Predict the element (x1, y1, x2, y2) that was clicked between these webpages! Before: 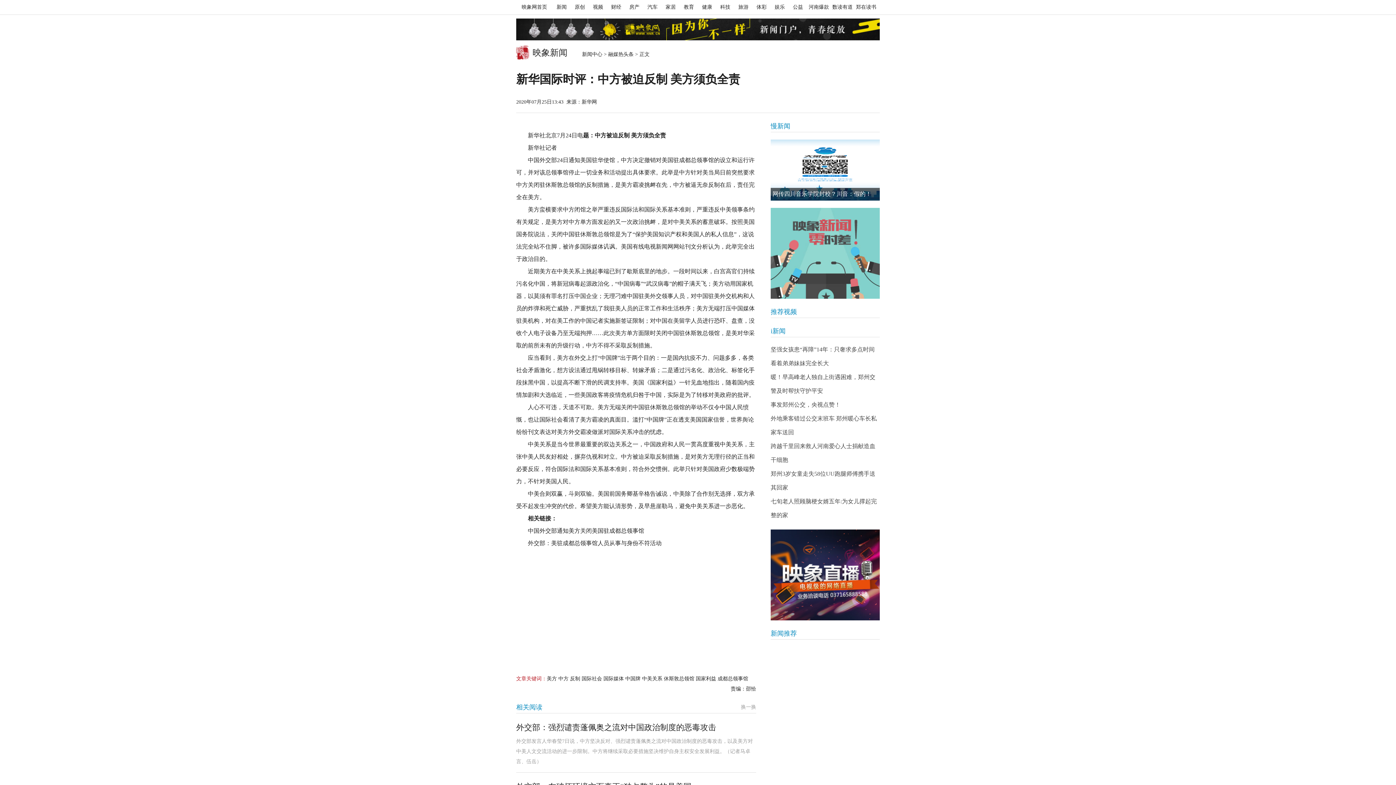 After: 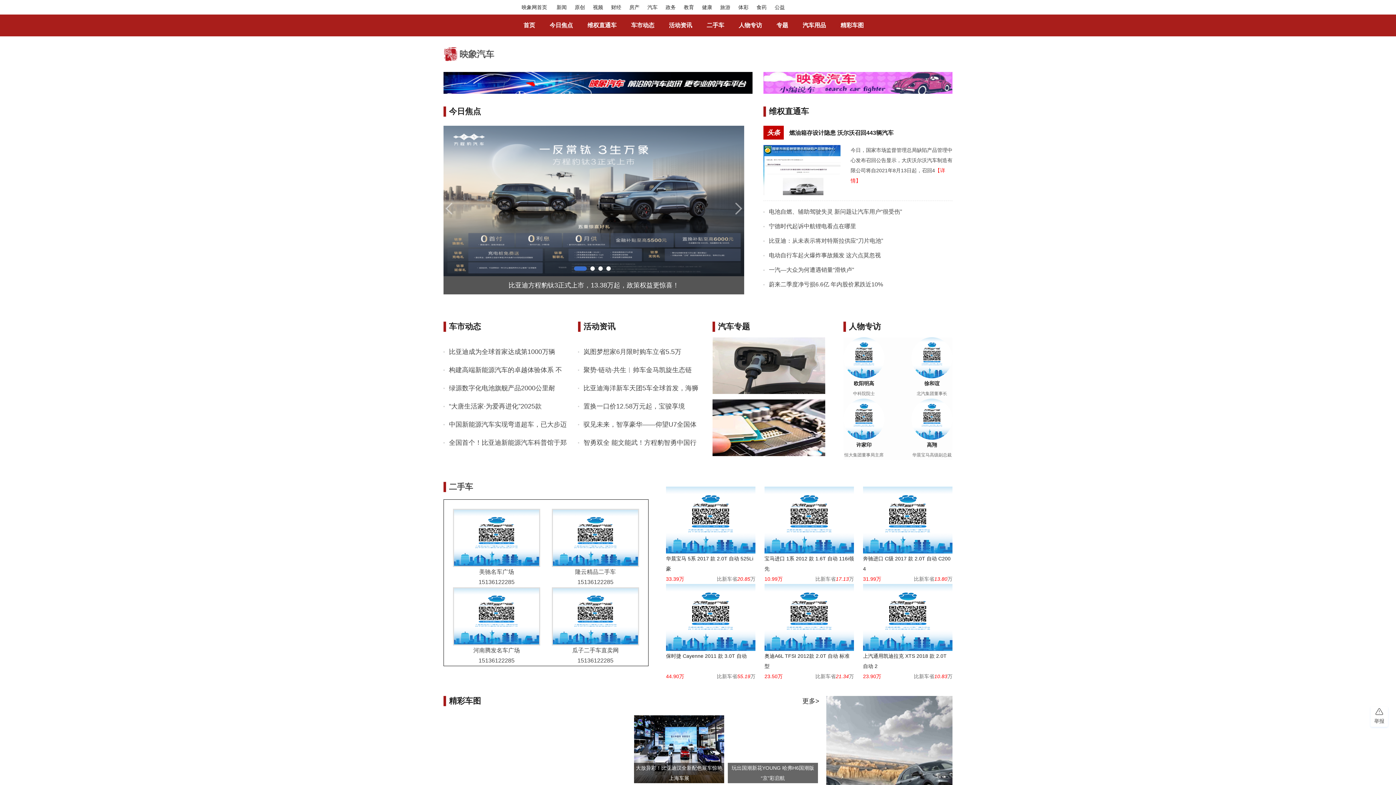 Action: bbox: (643, 0, 661, 14) label: 汽车